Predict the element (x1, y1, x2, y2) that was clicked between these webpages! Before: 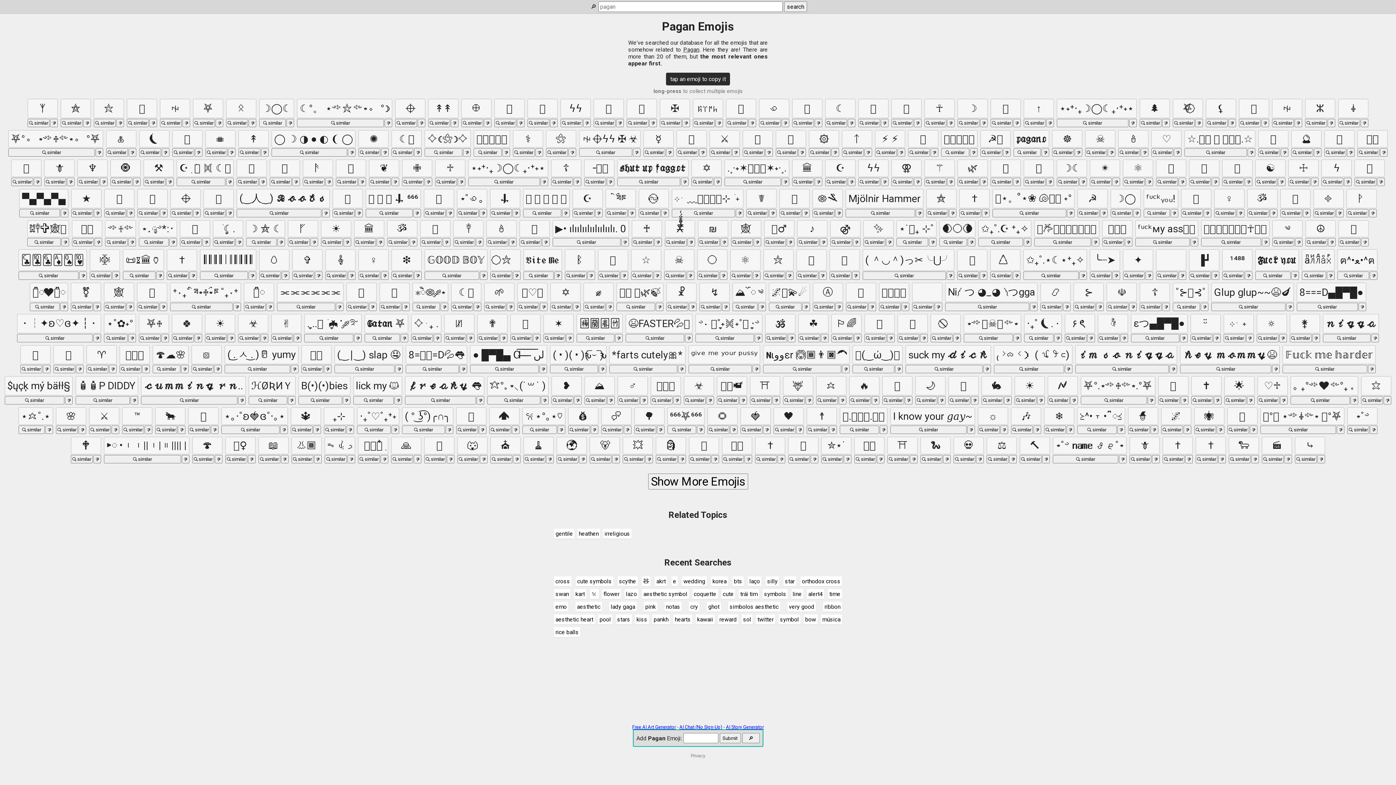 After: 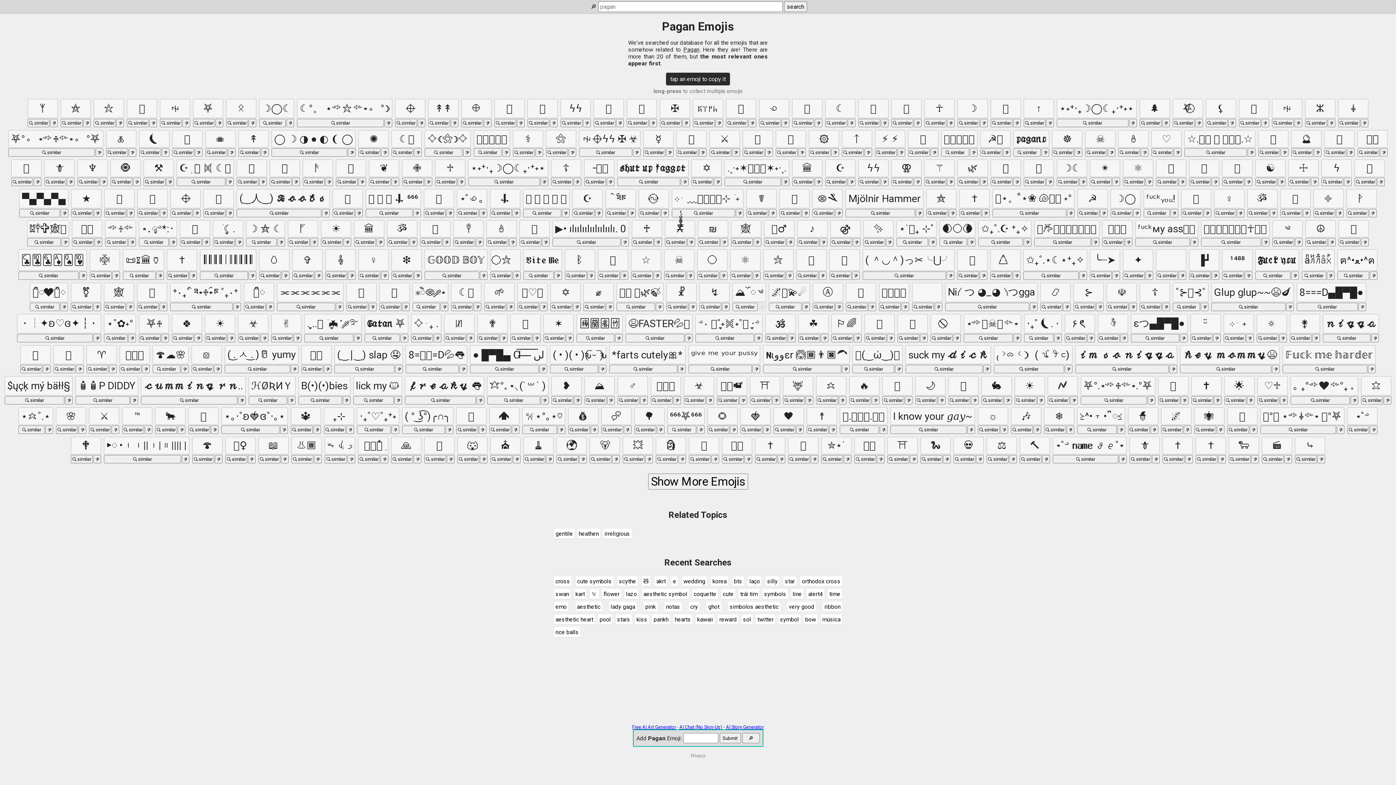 Action: bbox: (758, 302, 766, 311)